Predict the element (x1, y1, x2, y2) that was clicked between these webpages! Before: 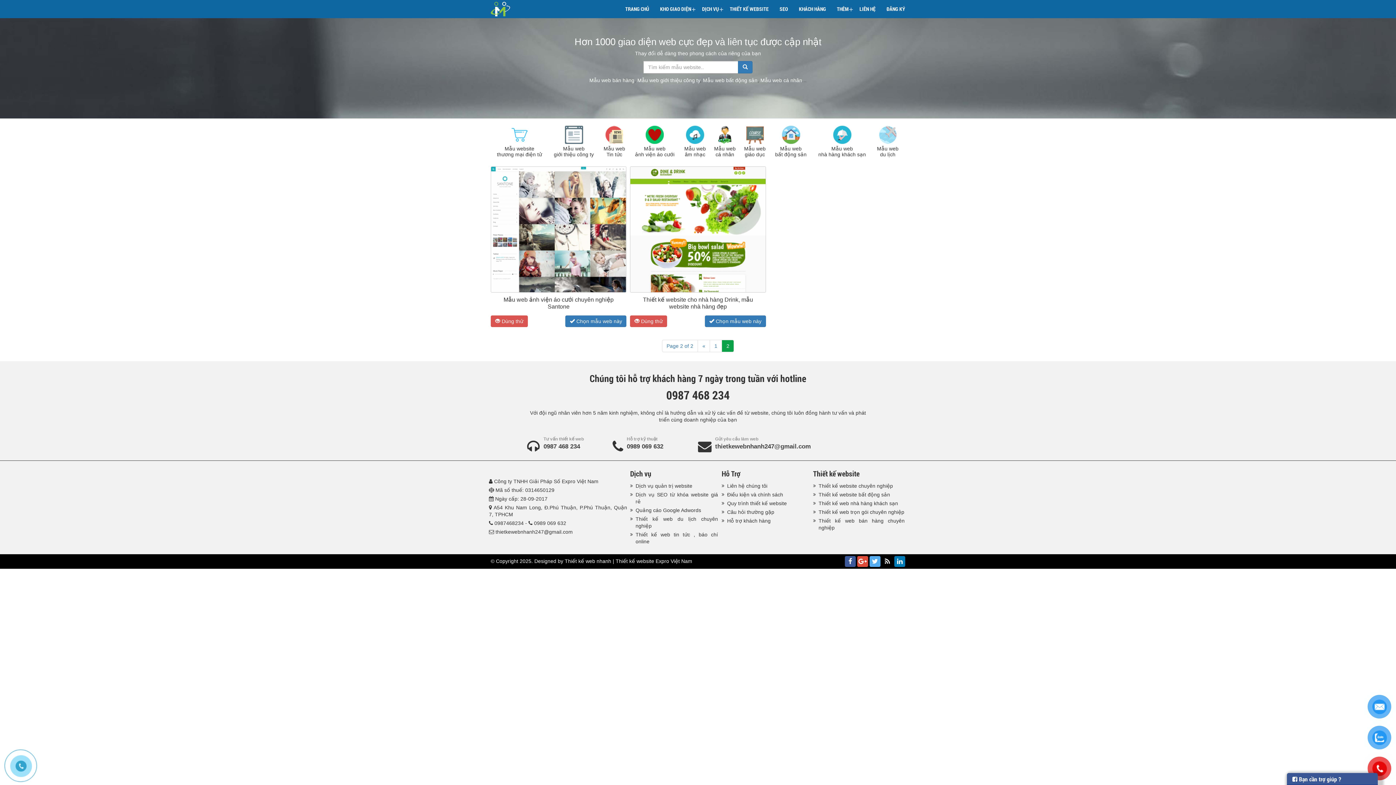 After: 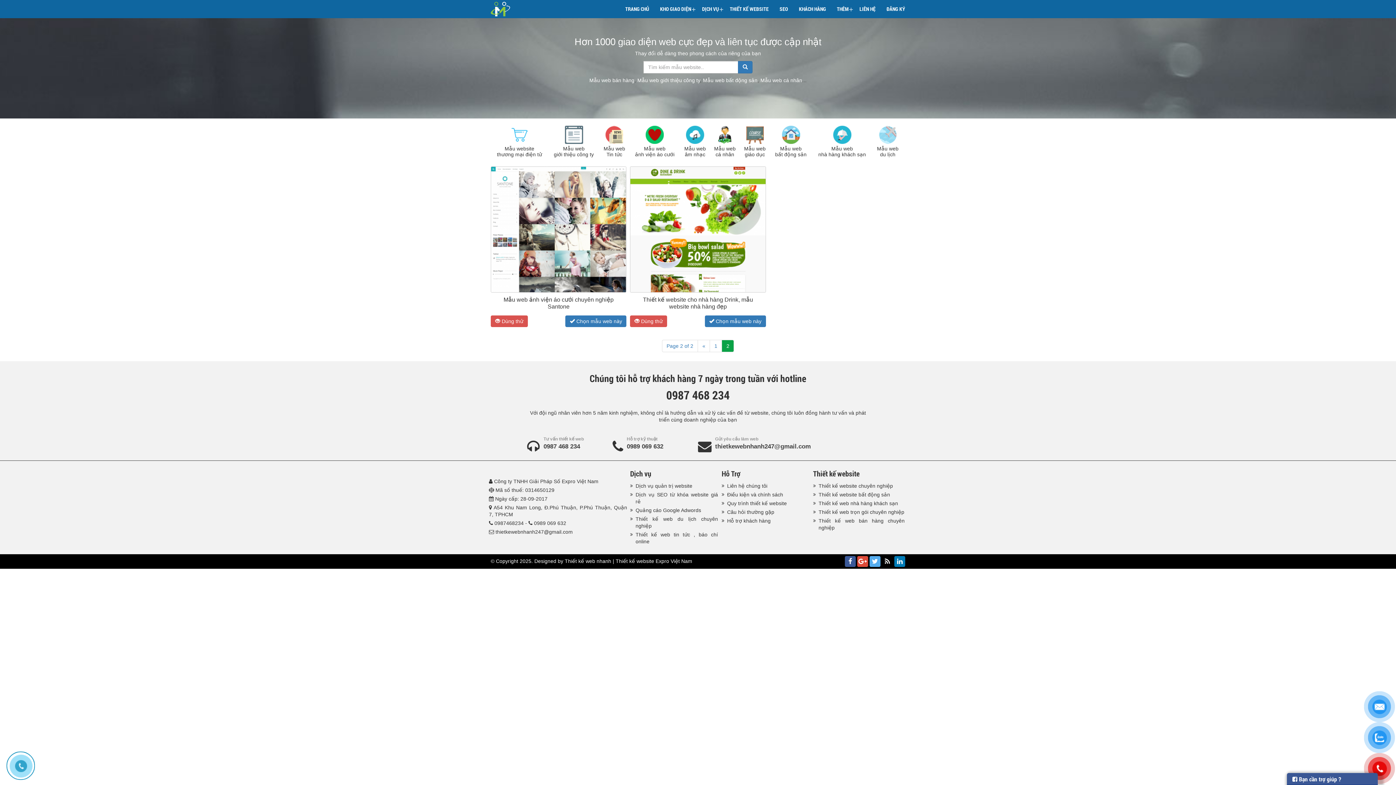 Action: label: Thiết kế website bbox: (813, 468, 904, 482)